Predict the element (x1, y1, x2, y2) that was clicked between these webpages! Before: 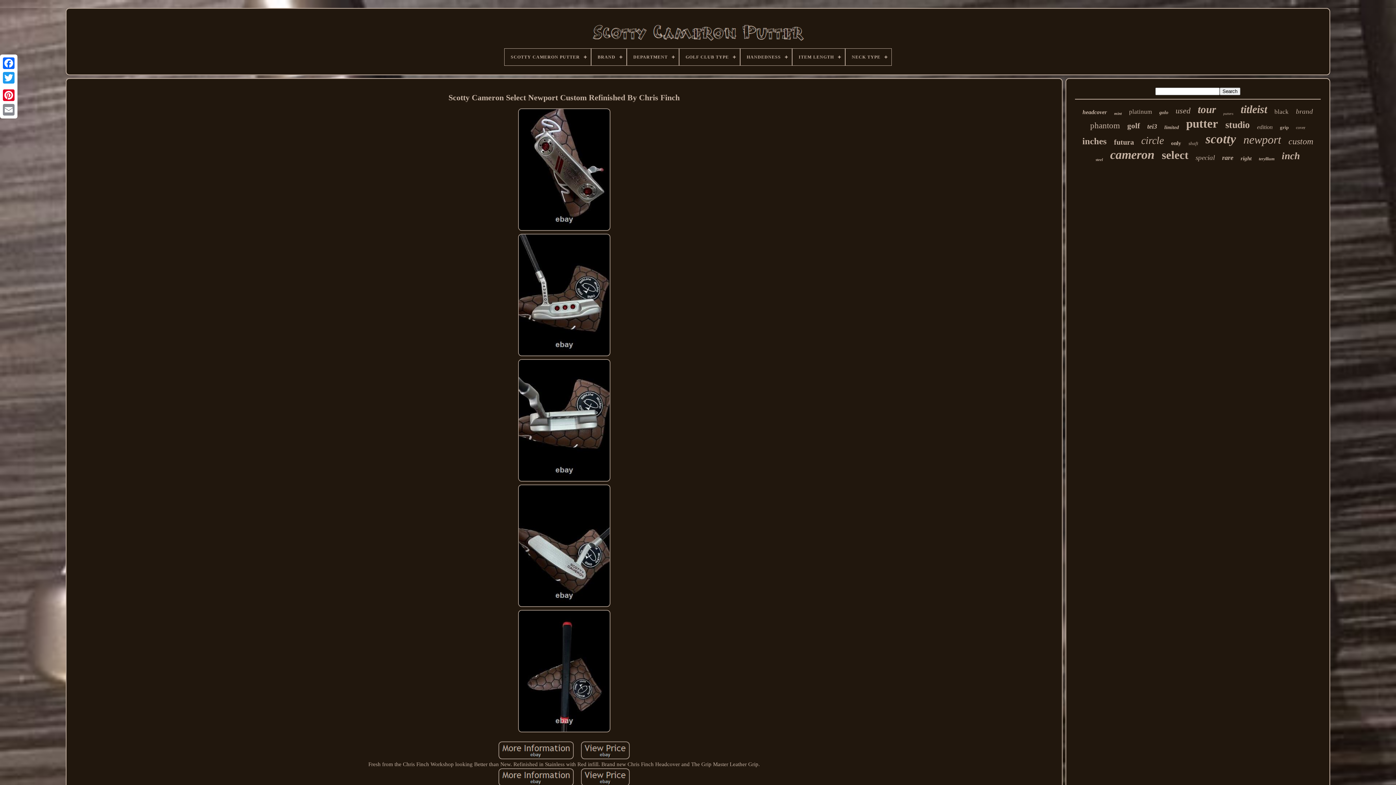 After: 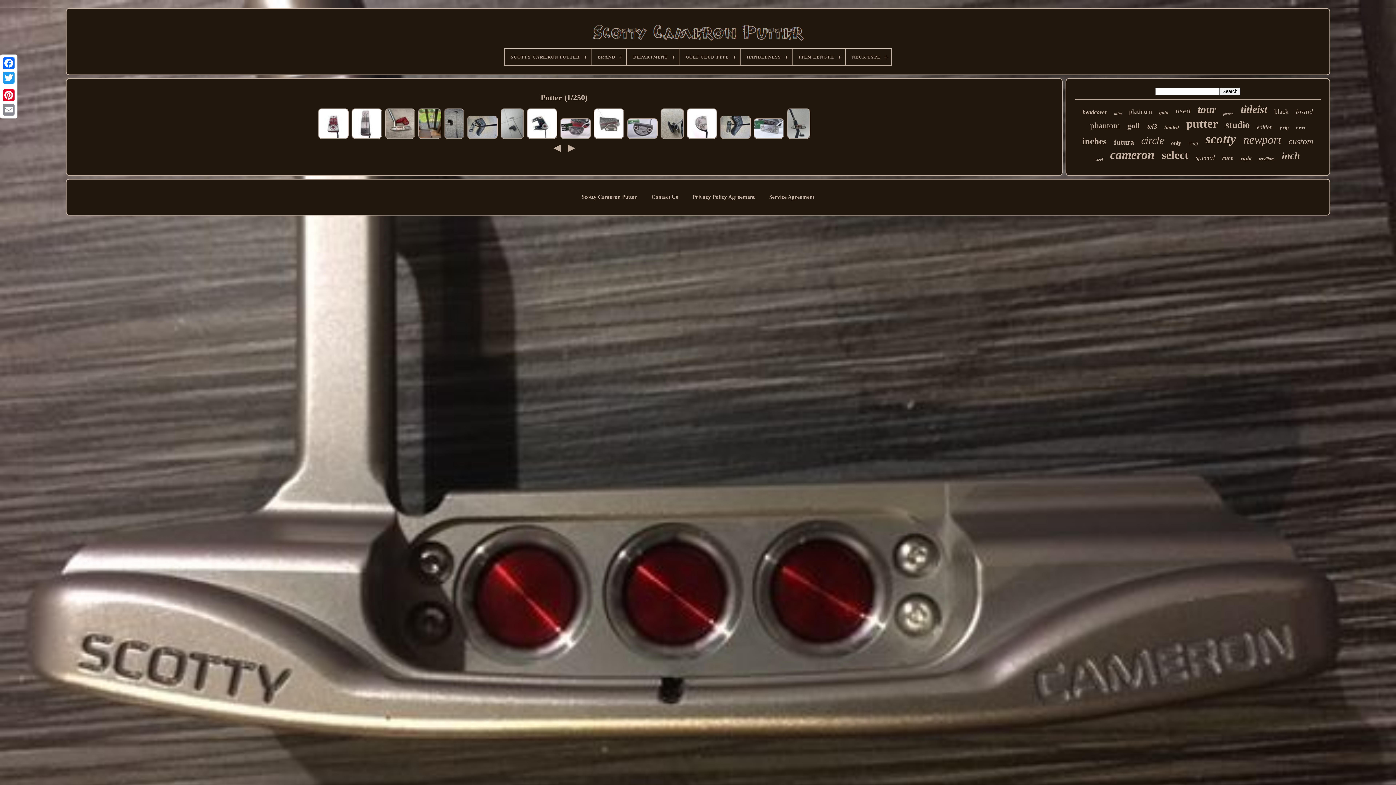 Action: bbox: (1186, 117, 1218, 130) label: putter